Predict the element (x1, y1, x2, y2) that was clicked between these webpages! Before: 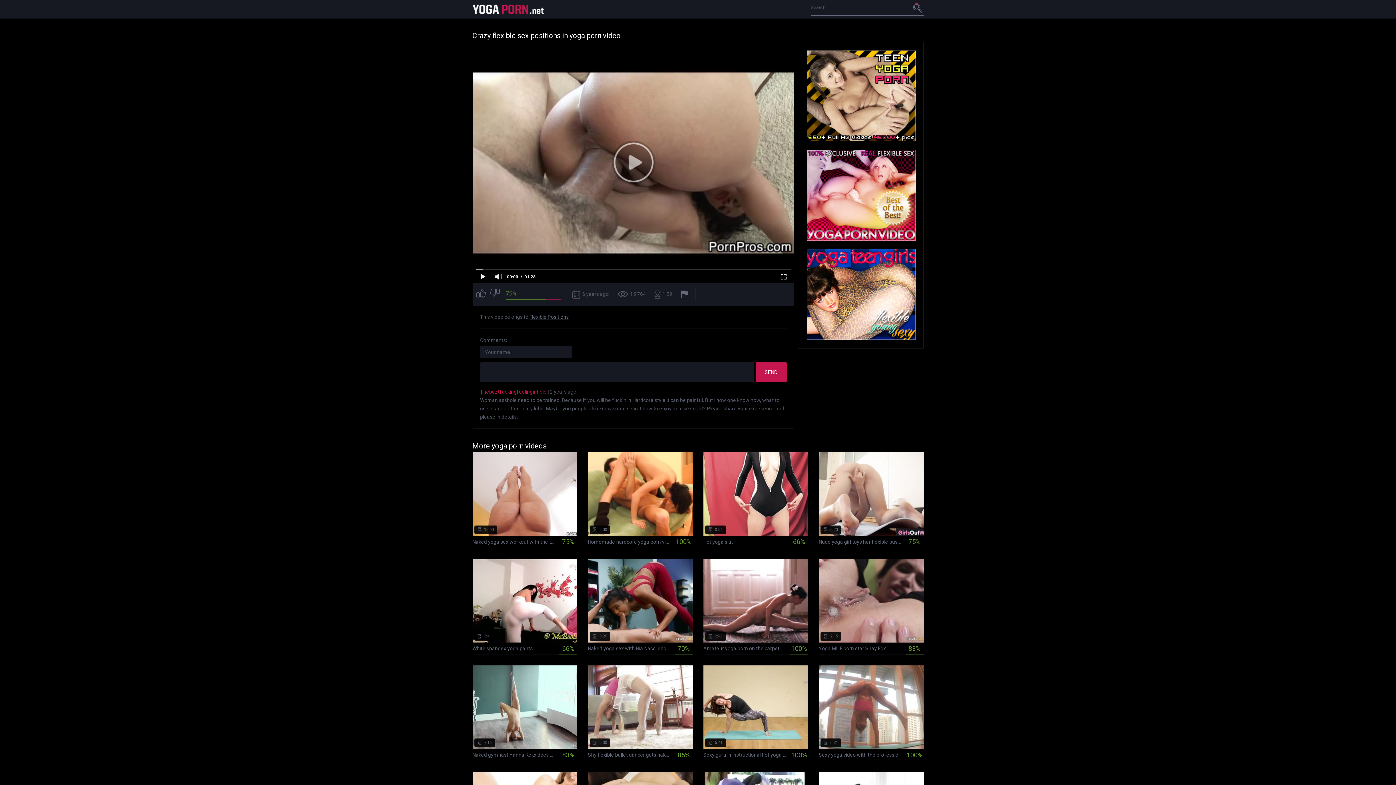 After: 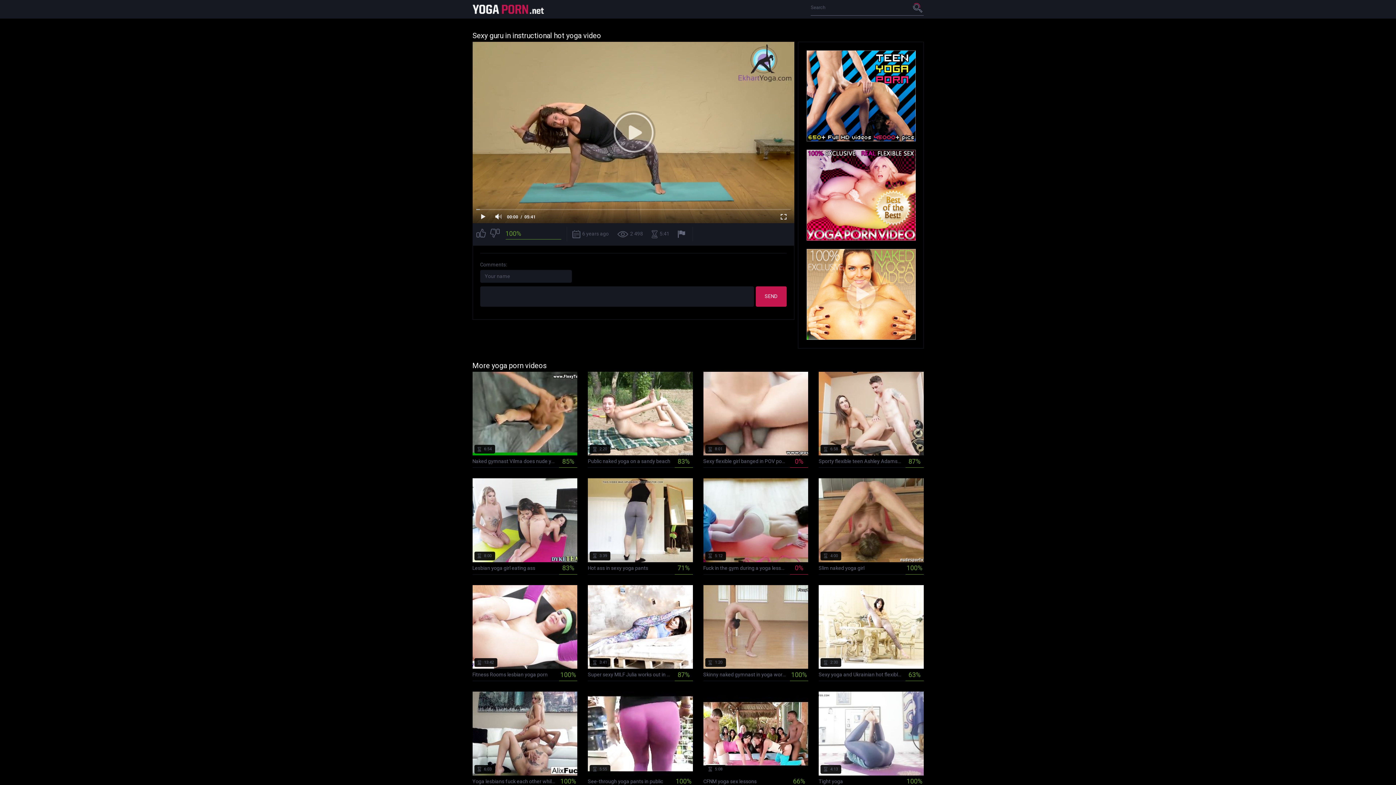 Action: label:  6 years ago
 2 498
 5:41
Sexy guru in instructional hot yoga video
100% bbox: (703, 665, 808, 761)